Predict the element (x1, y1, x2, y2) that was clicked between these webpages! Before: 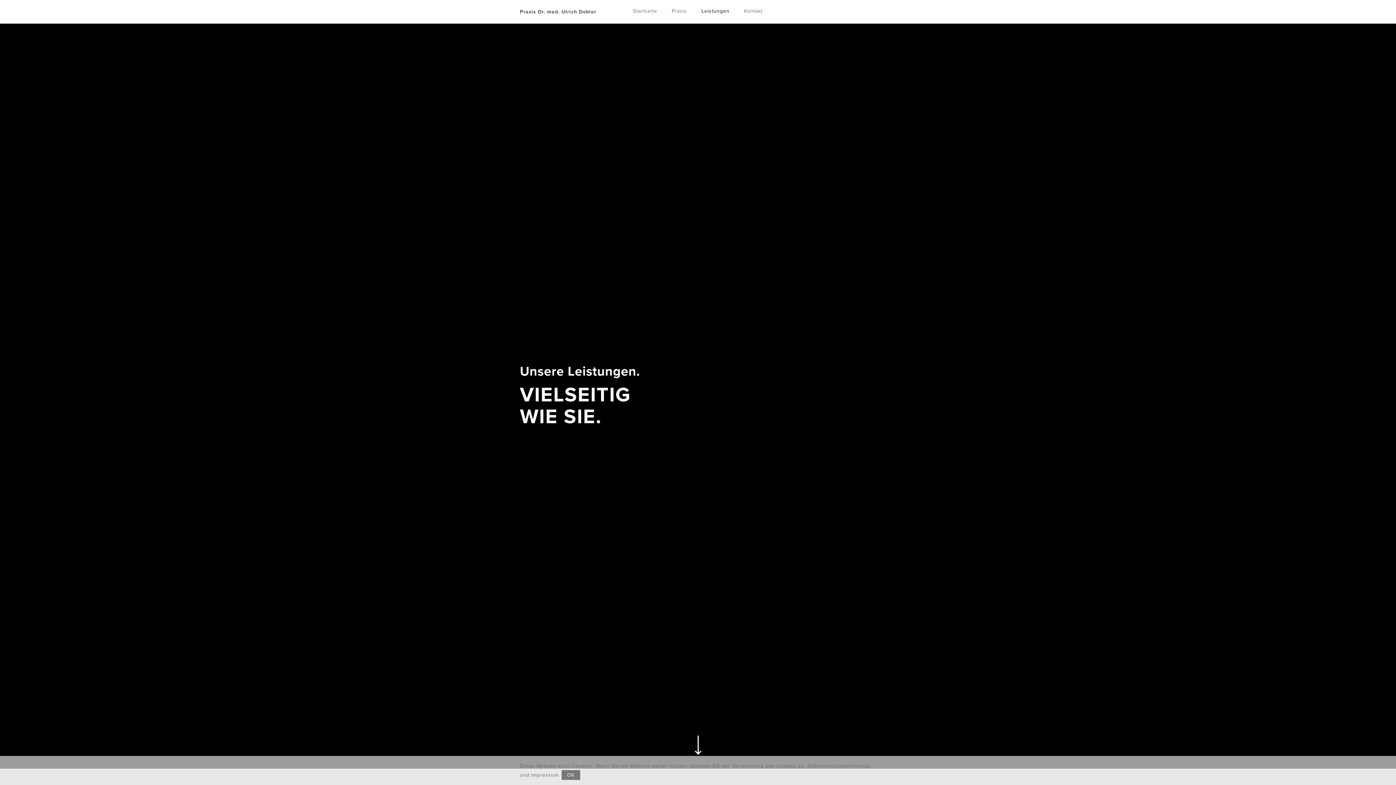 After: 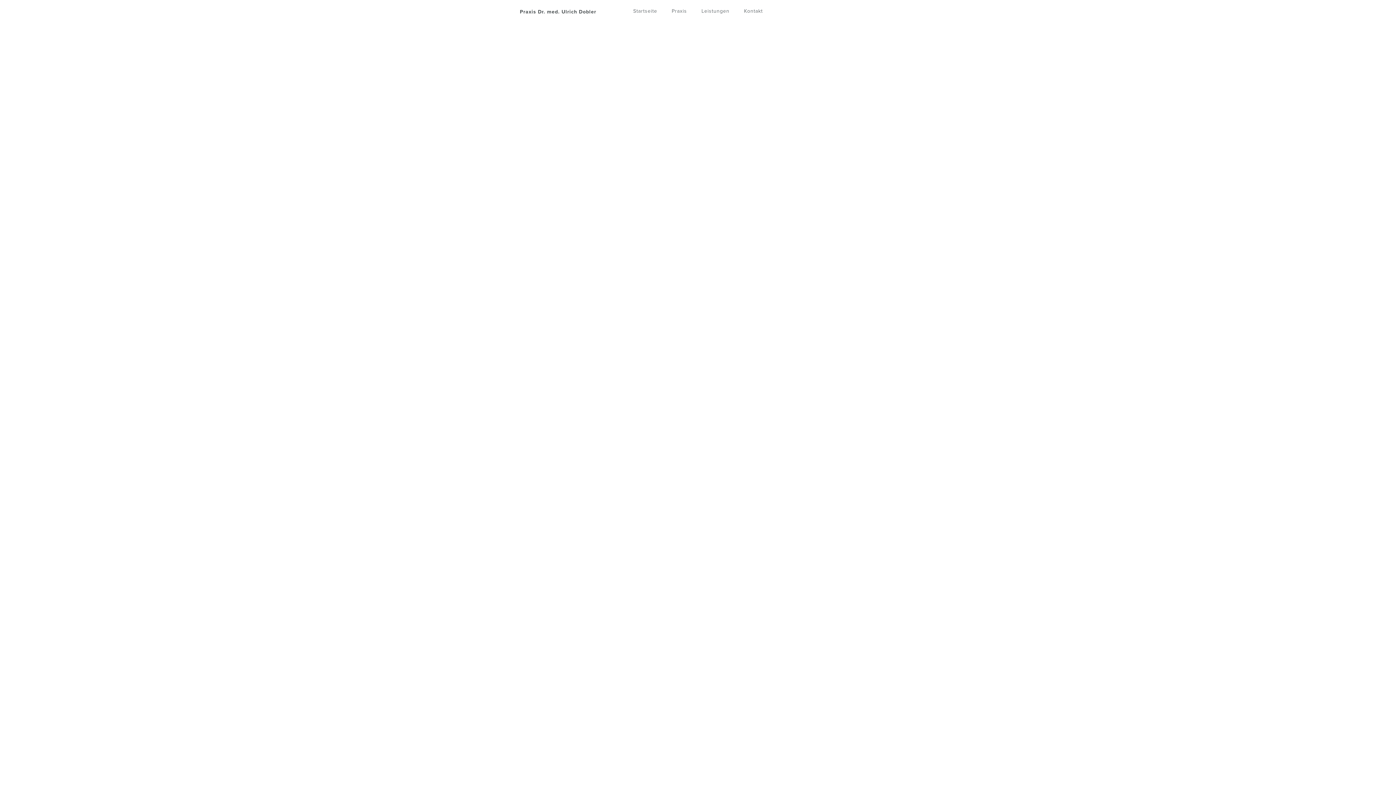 Action: bbox: (807, 763, 869, 769) label: Datenschutzbestimmung